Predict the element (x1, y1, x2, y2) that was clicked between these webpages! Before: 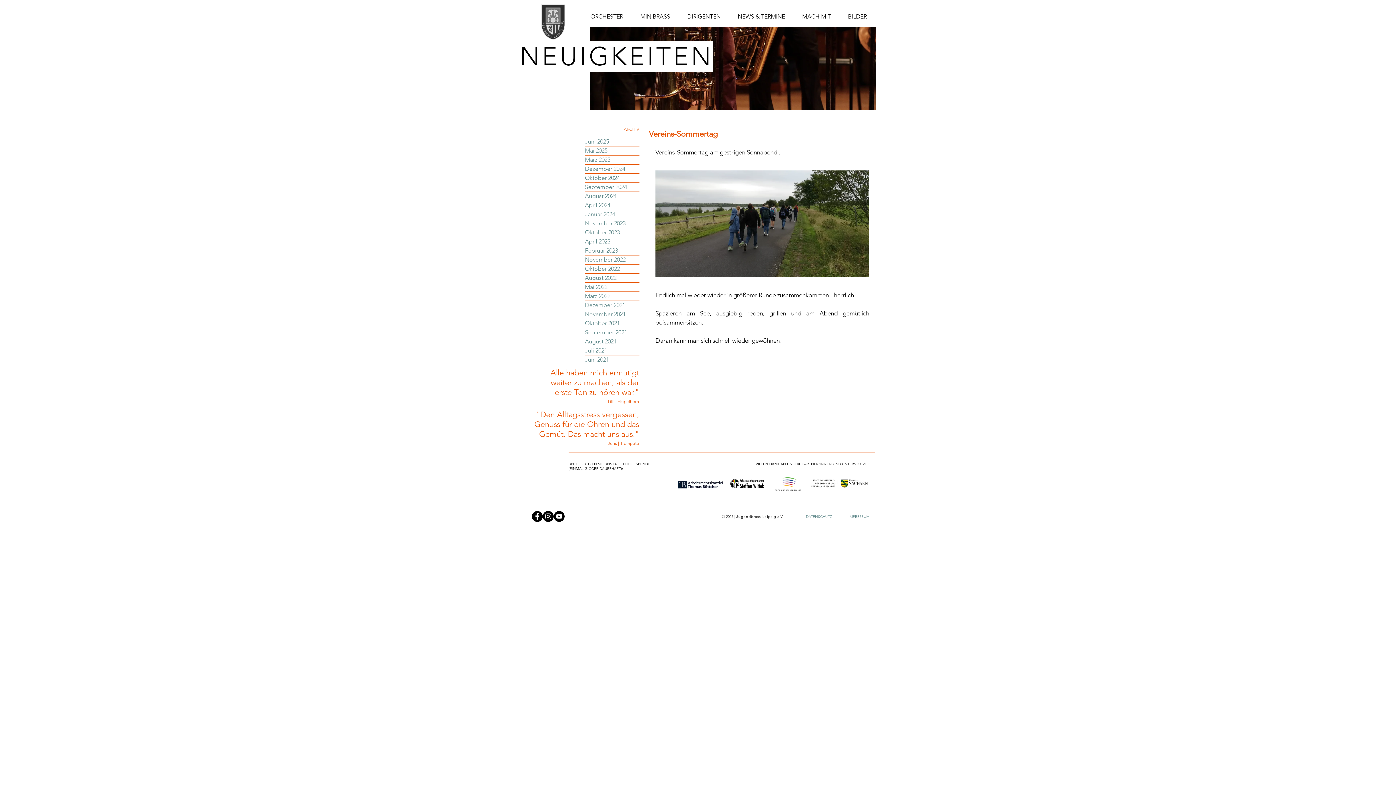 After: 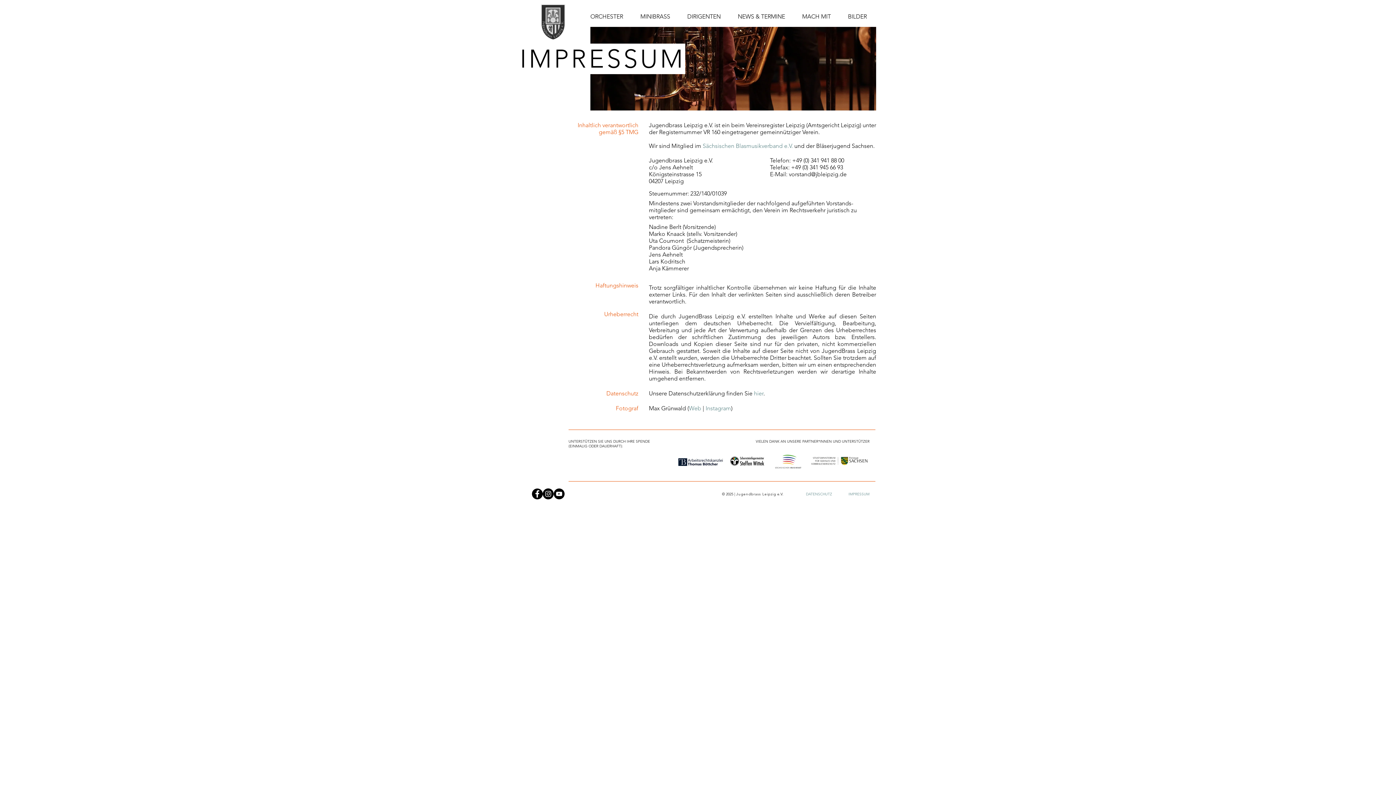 Action: bbox: (848, 514, 869, 519) label: IMPRESSUM